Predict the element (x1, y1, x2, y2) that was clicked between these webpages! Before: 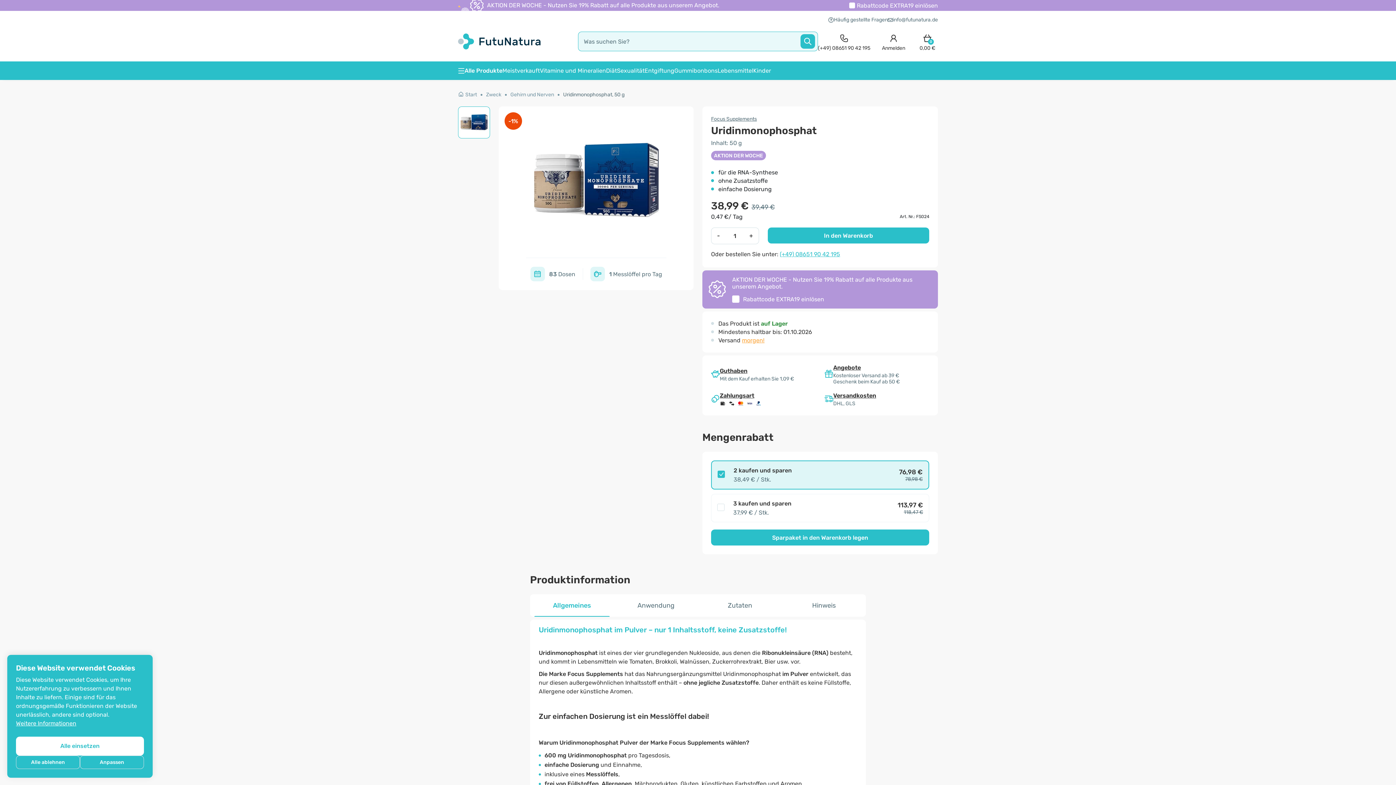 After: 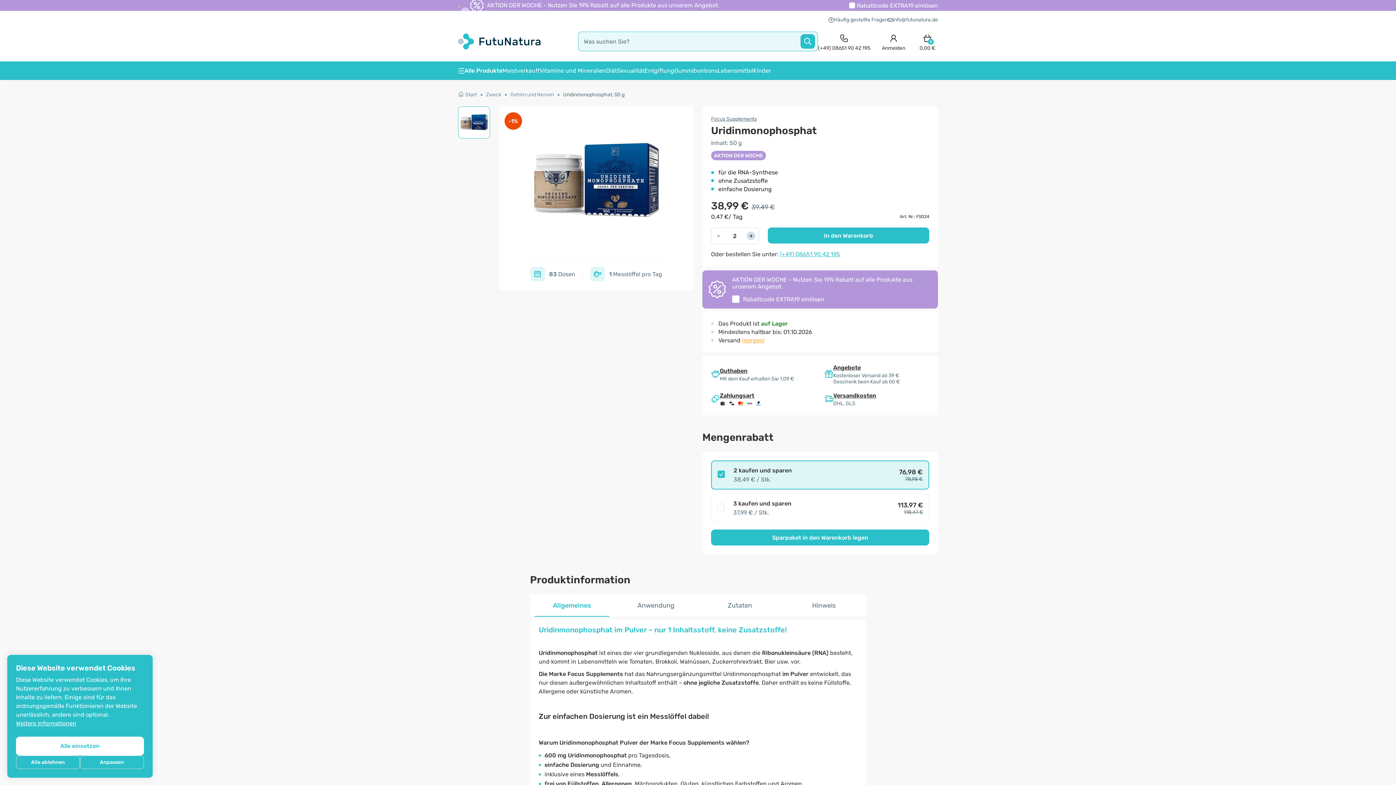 Action: label: + bbox: (744, 228, 758, 244)